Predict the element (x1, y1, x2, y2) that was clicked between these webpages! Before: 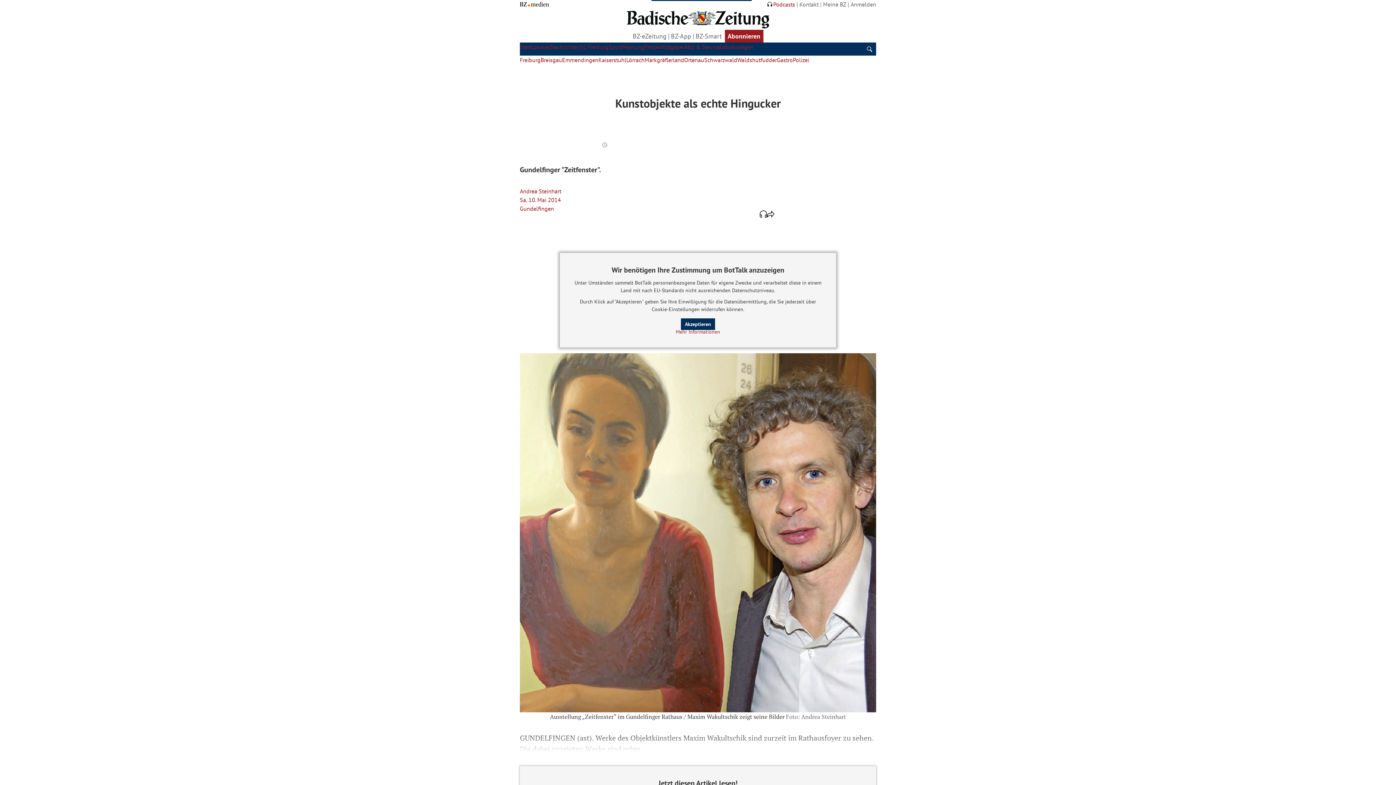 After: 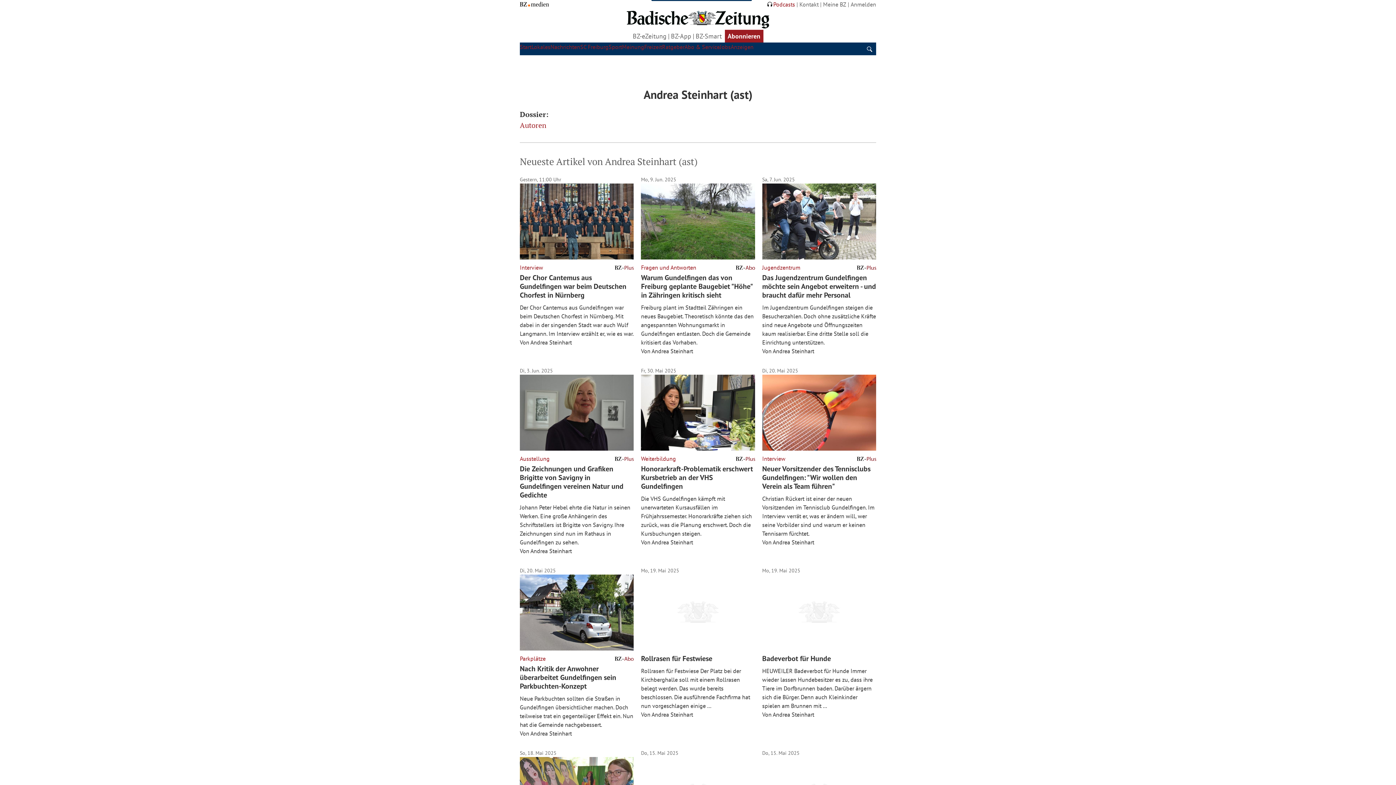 Action: bbox: (520, 187, 561, 195) label: Andrea Steinhart